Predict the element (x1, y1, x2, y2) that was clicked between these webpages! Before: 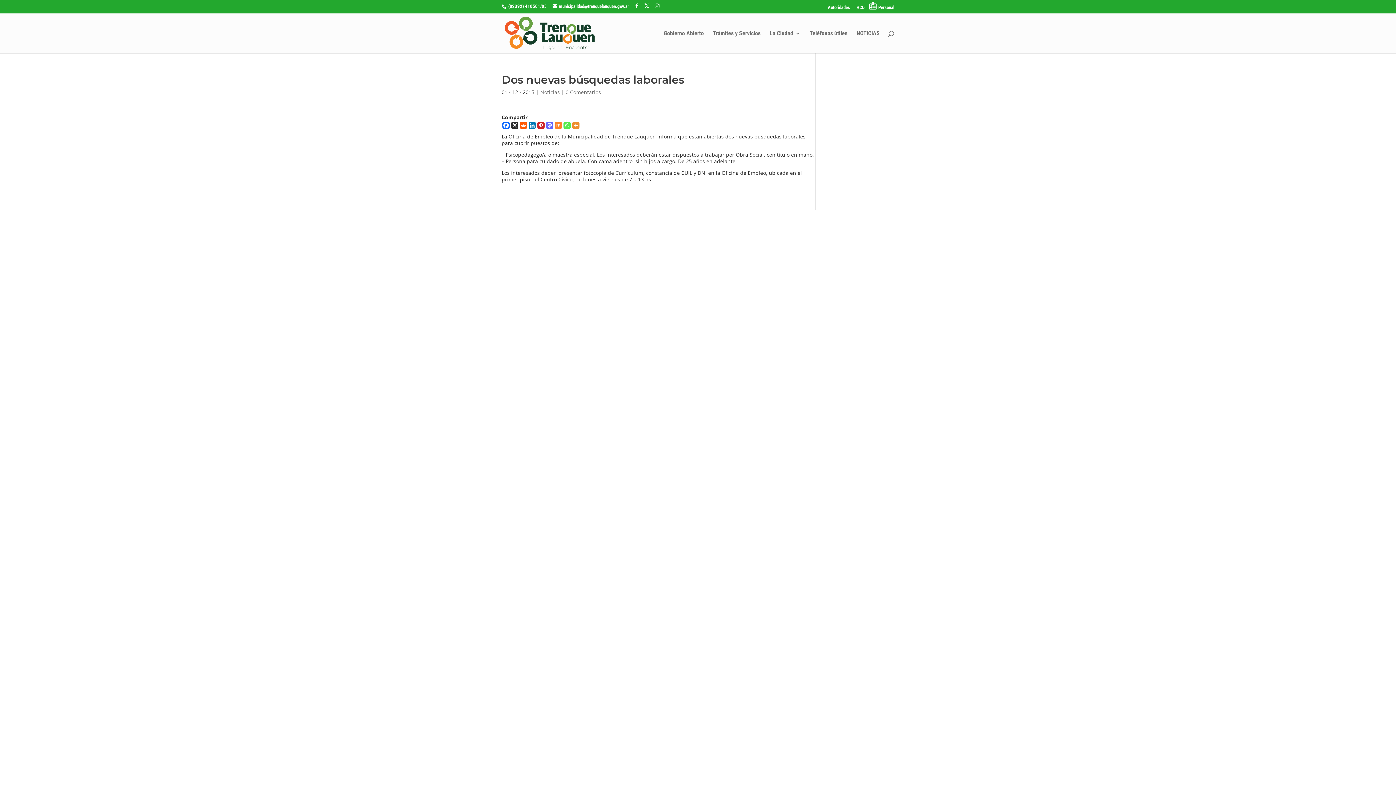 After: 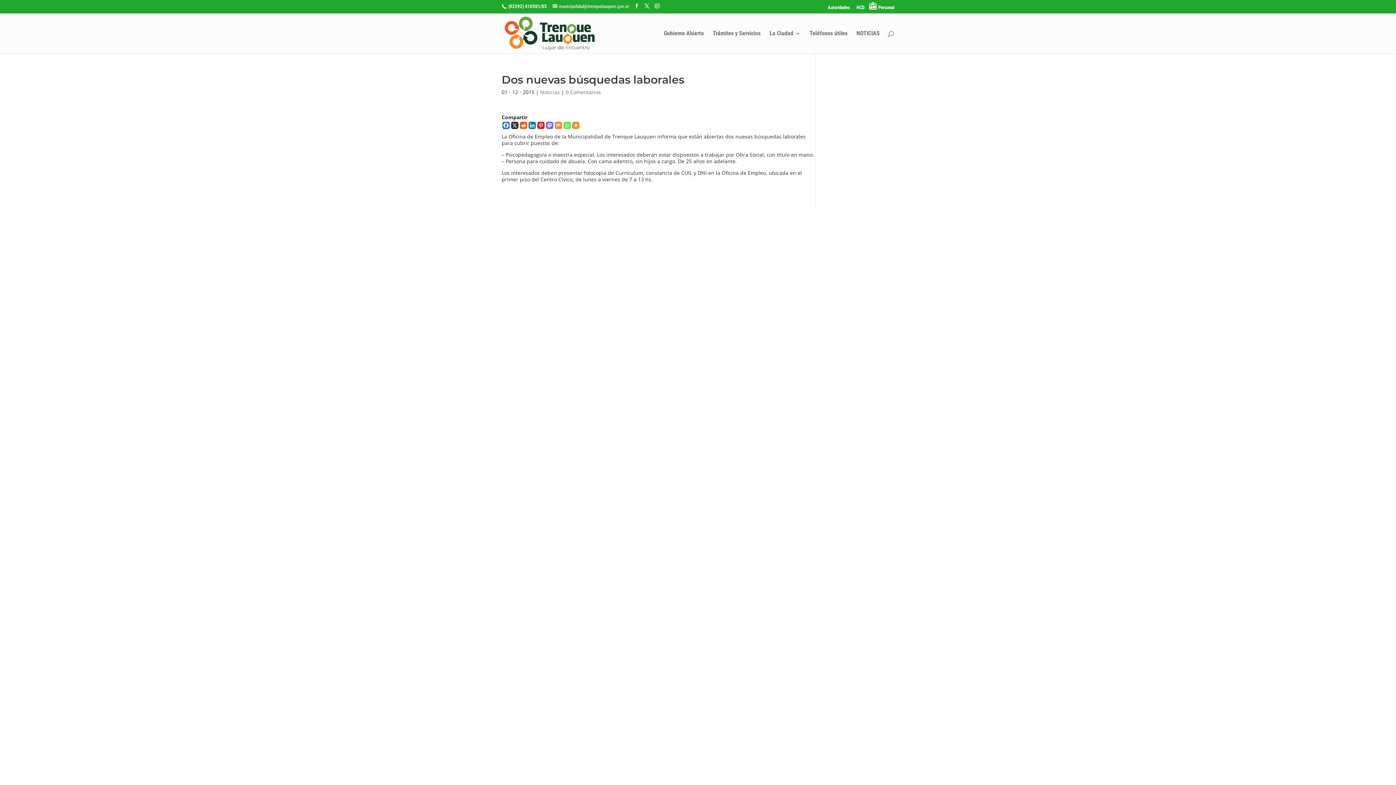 Action: bbox: (552, 3, 629, 9) label: municipalidad@trenquelauquen.gov.ar